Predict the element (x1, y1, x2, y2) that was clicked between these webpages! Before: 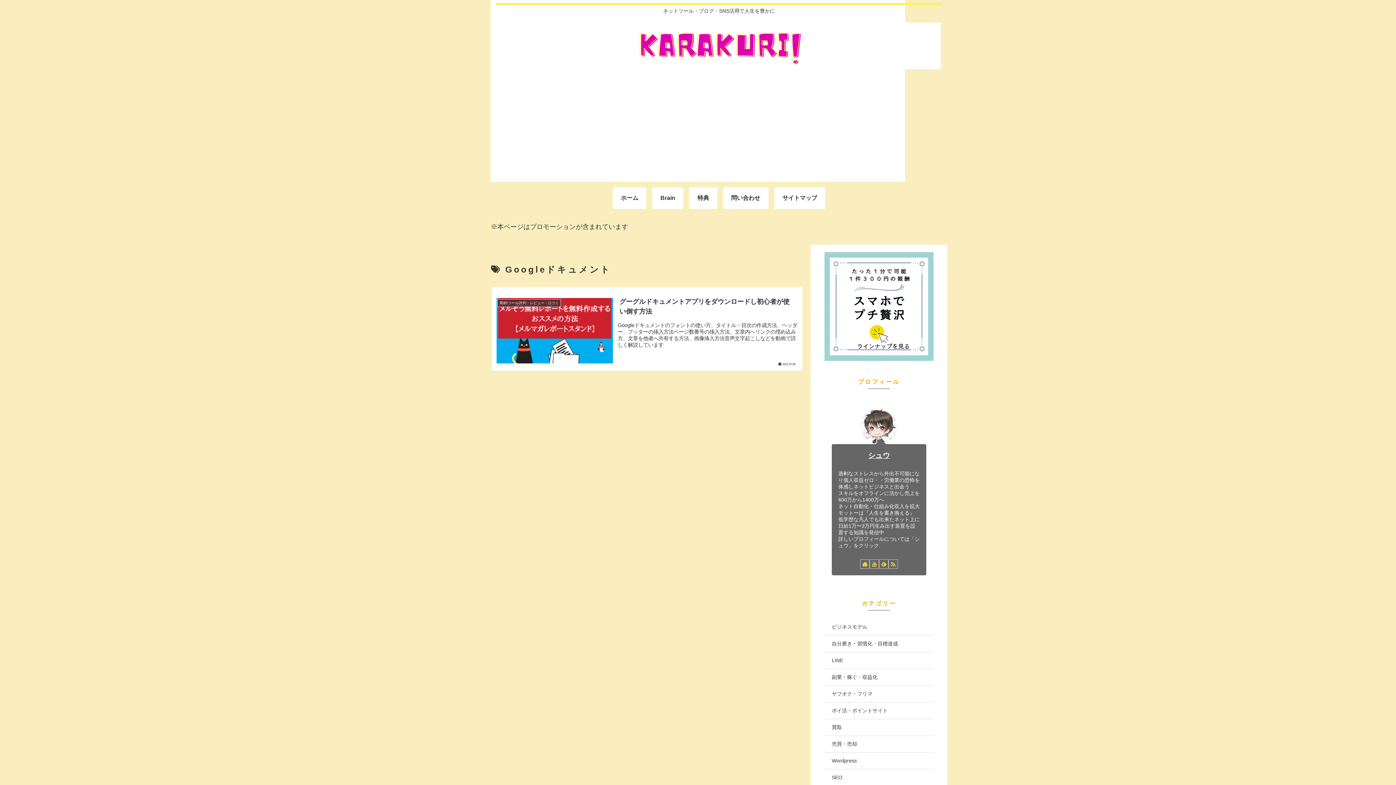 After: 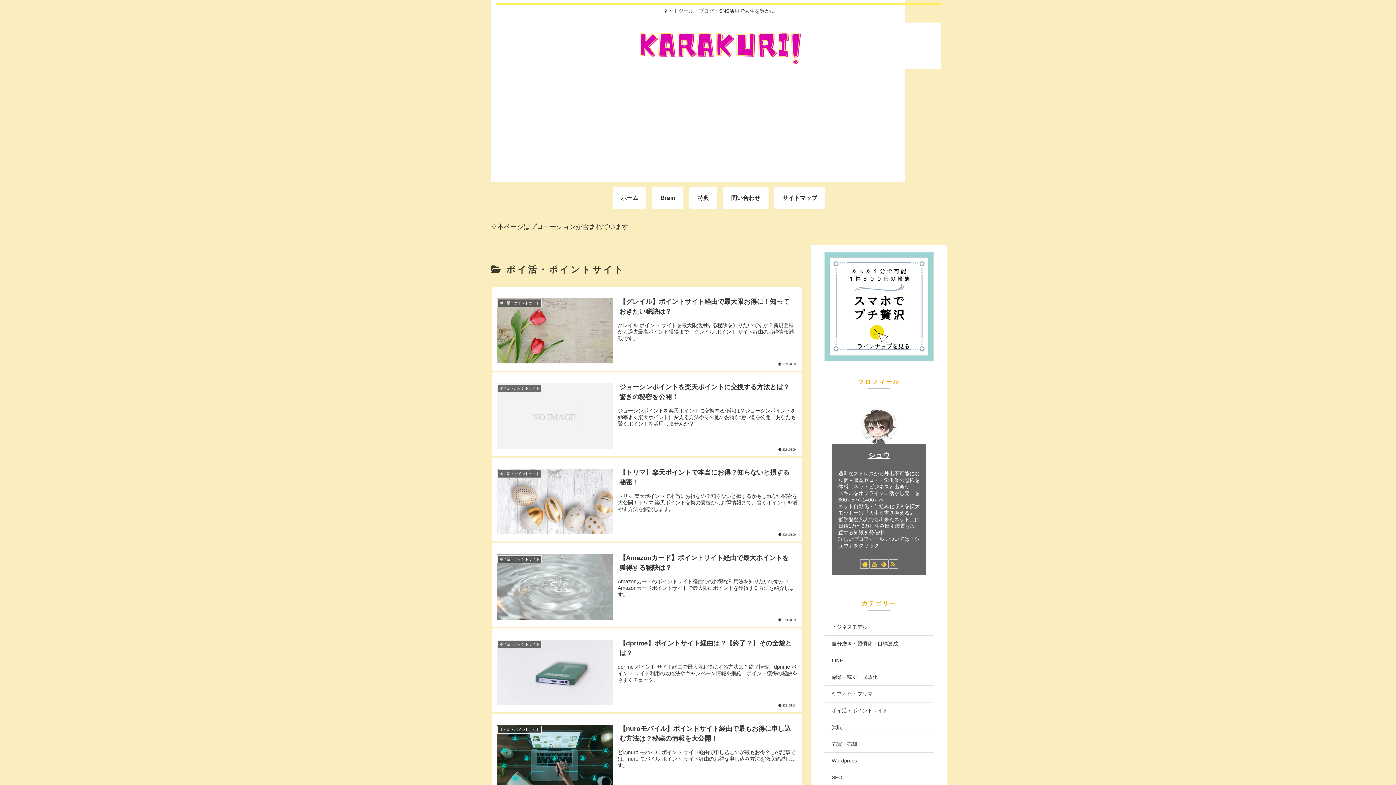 Action: bbox: (824, 703, 933, 719) label: ポイ活・ポイントサイト